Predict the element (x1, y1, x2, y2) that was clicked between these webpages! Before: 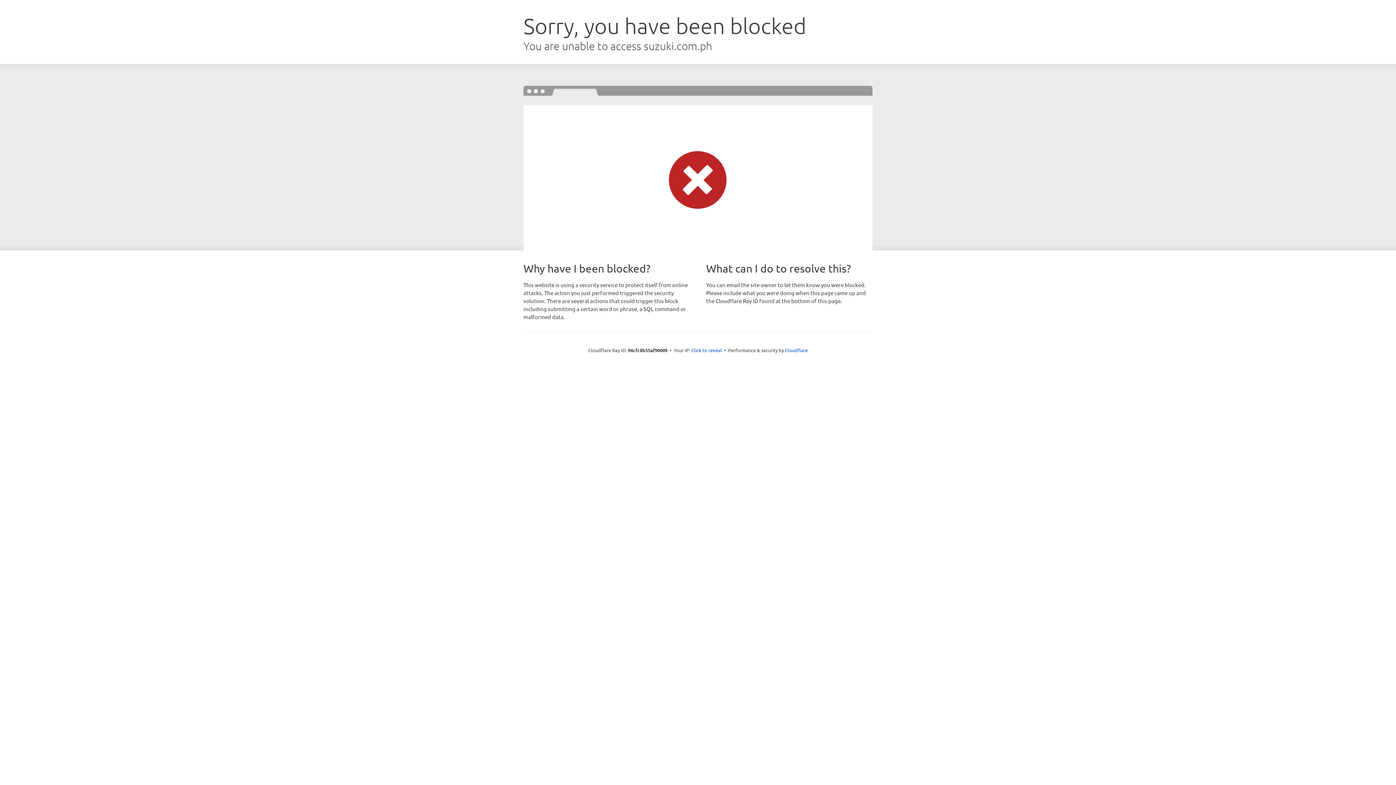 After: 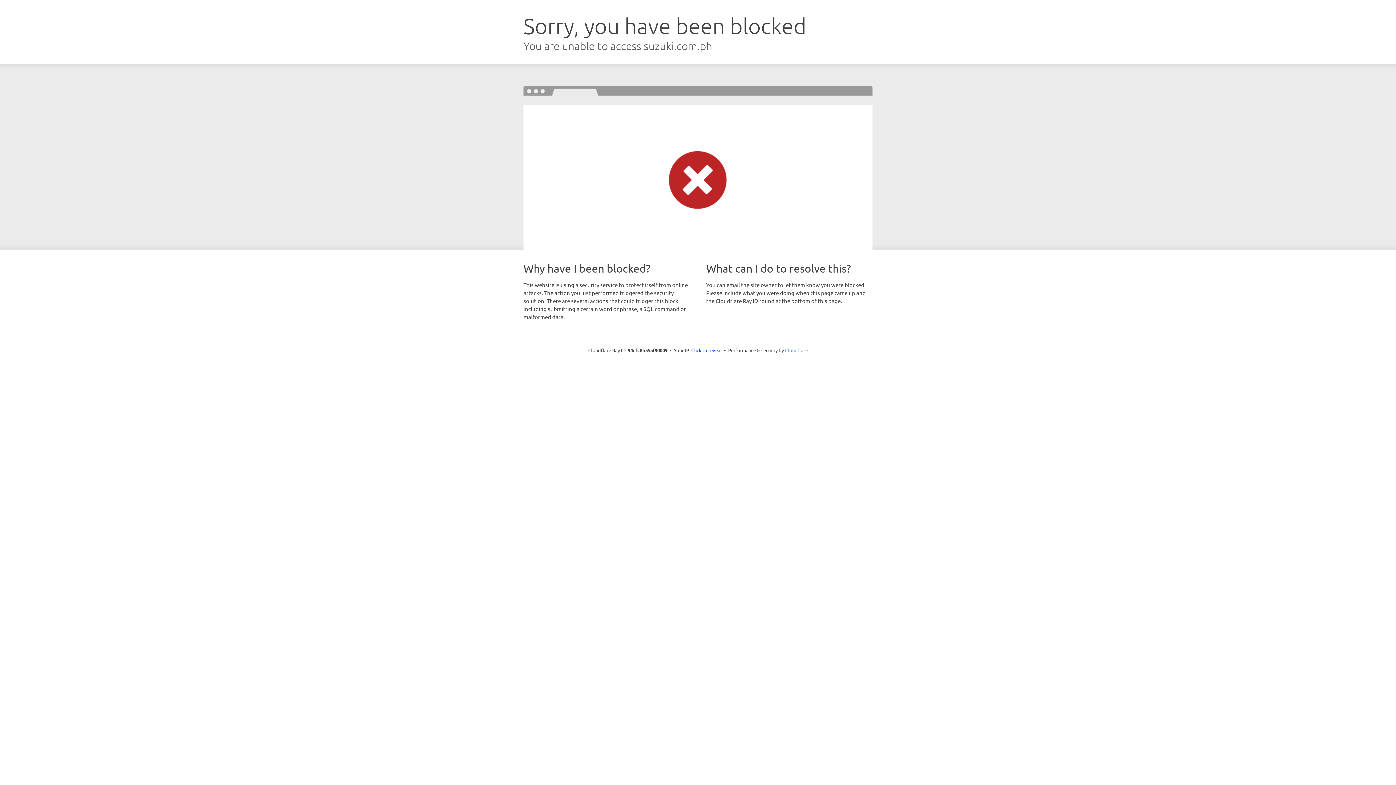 Action: bbox: (785, 347, 808, 353) label: Cloudflare